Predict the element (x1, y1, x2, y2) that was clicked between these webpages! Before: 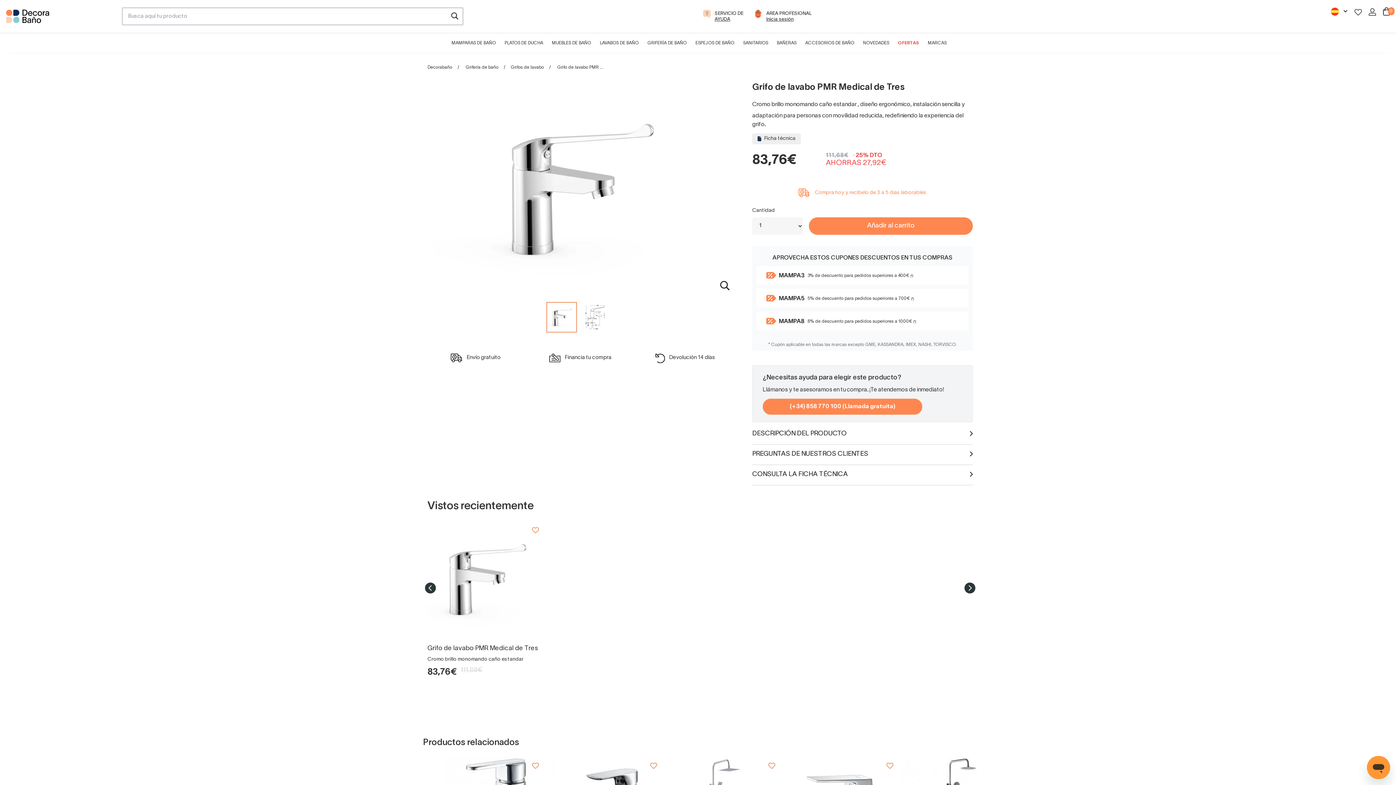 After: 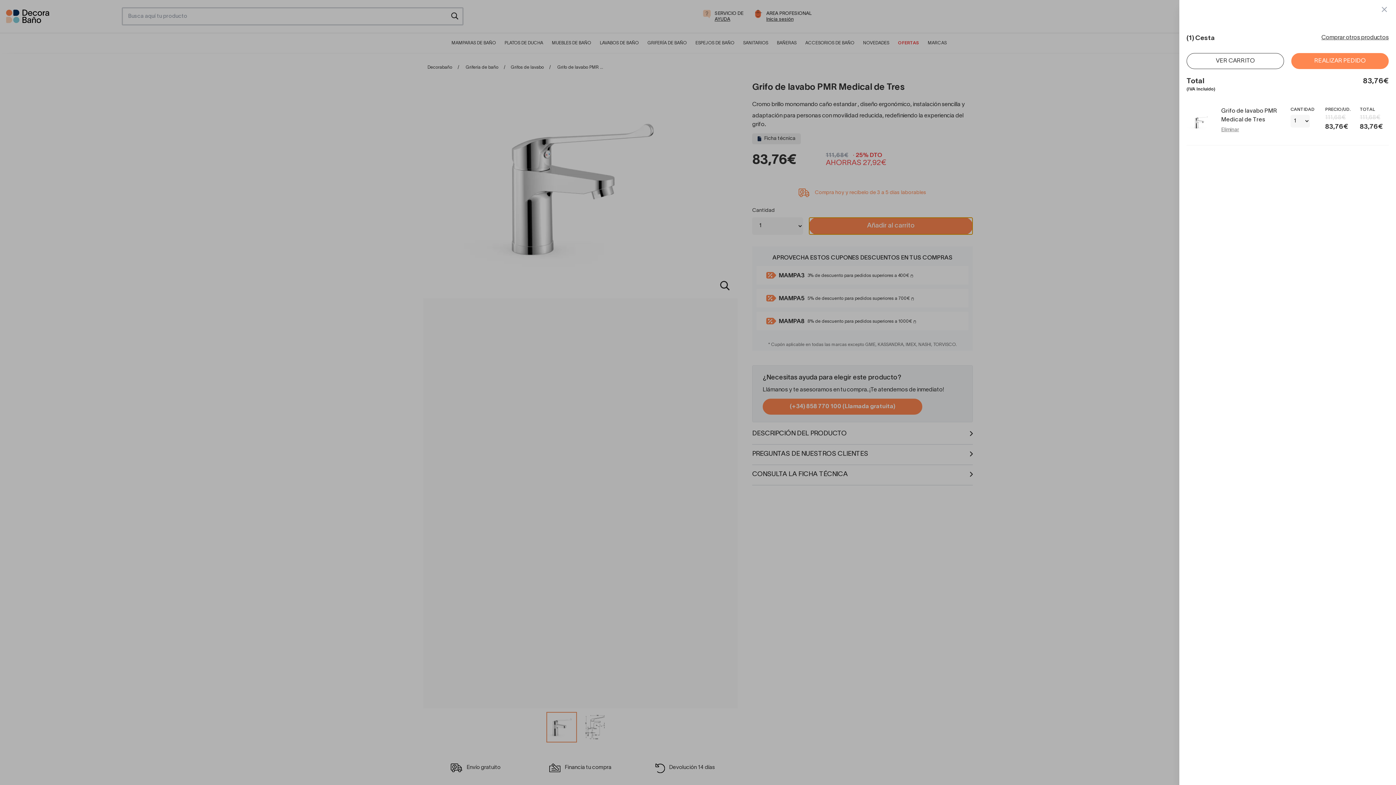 Action: bbox: (809, 217, 973, 234) label: Añadir al carrito